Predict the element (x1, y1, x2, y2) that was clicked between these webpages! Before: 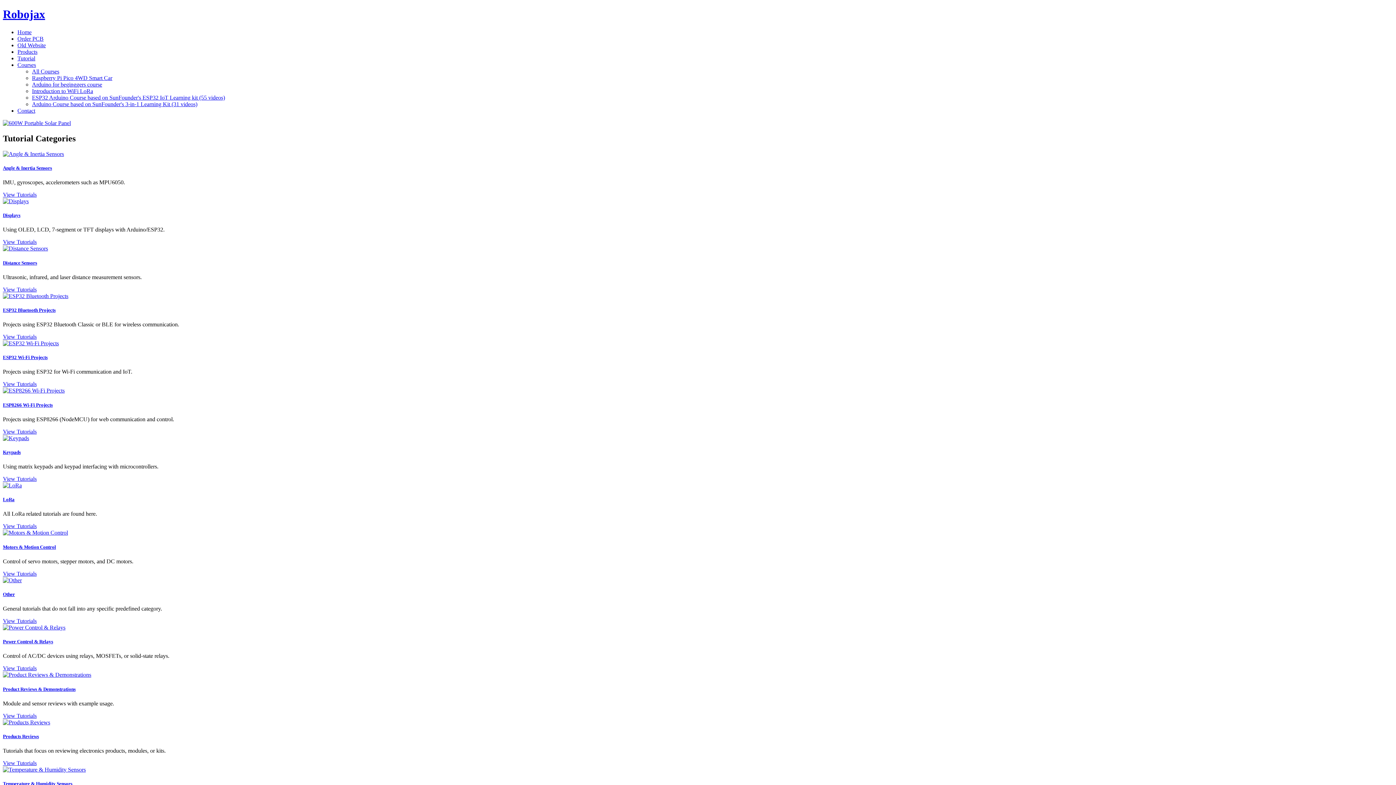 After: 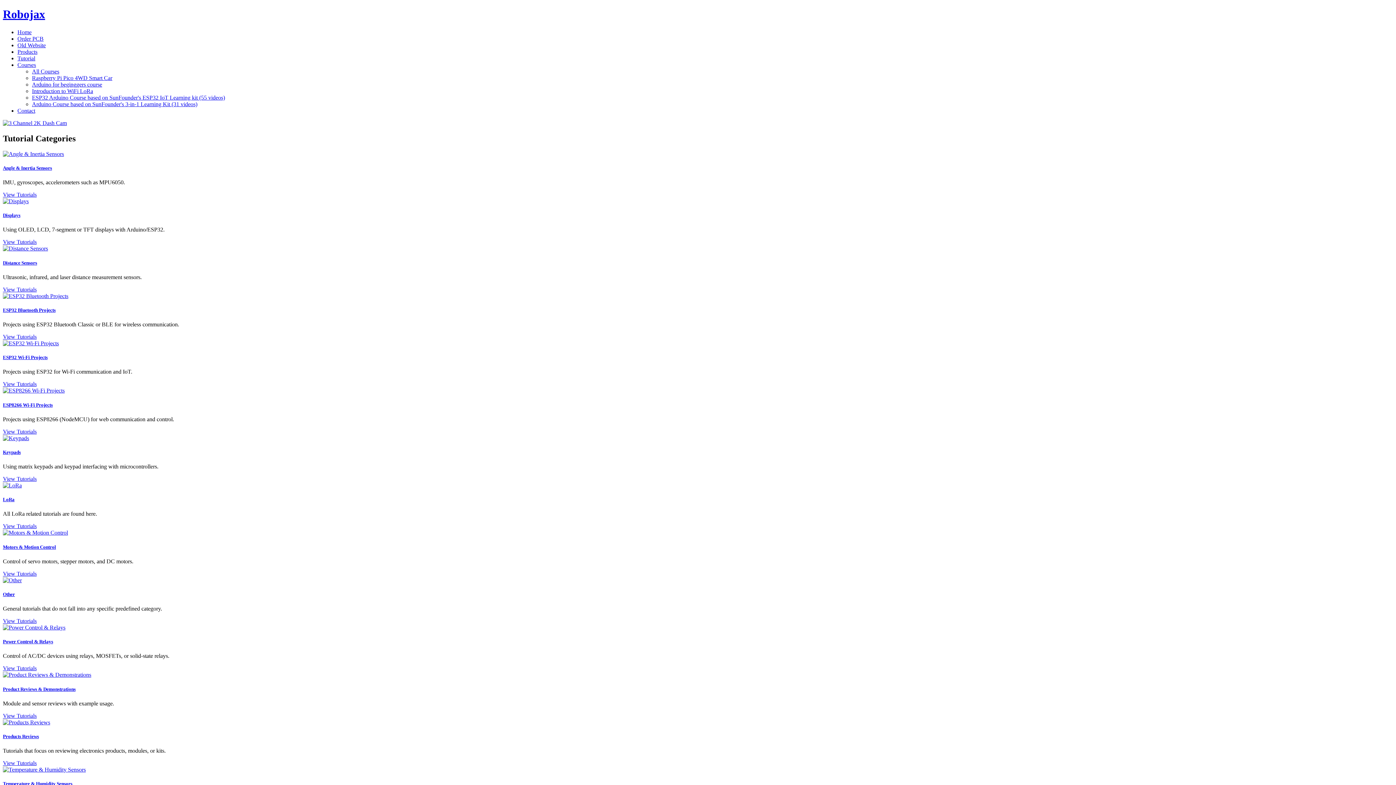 Action: bbox: (2, 672, 91, 678)